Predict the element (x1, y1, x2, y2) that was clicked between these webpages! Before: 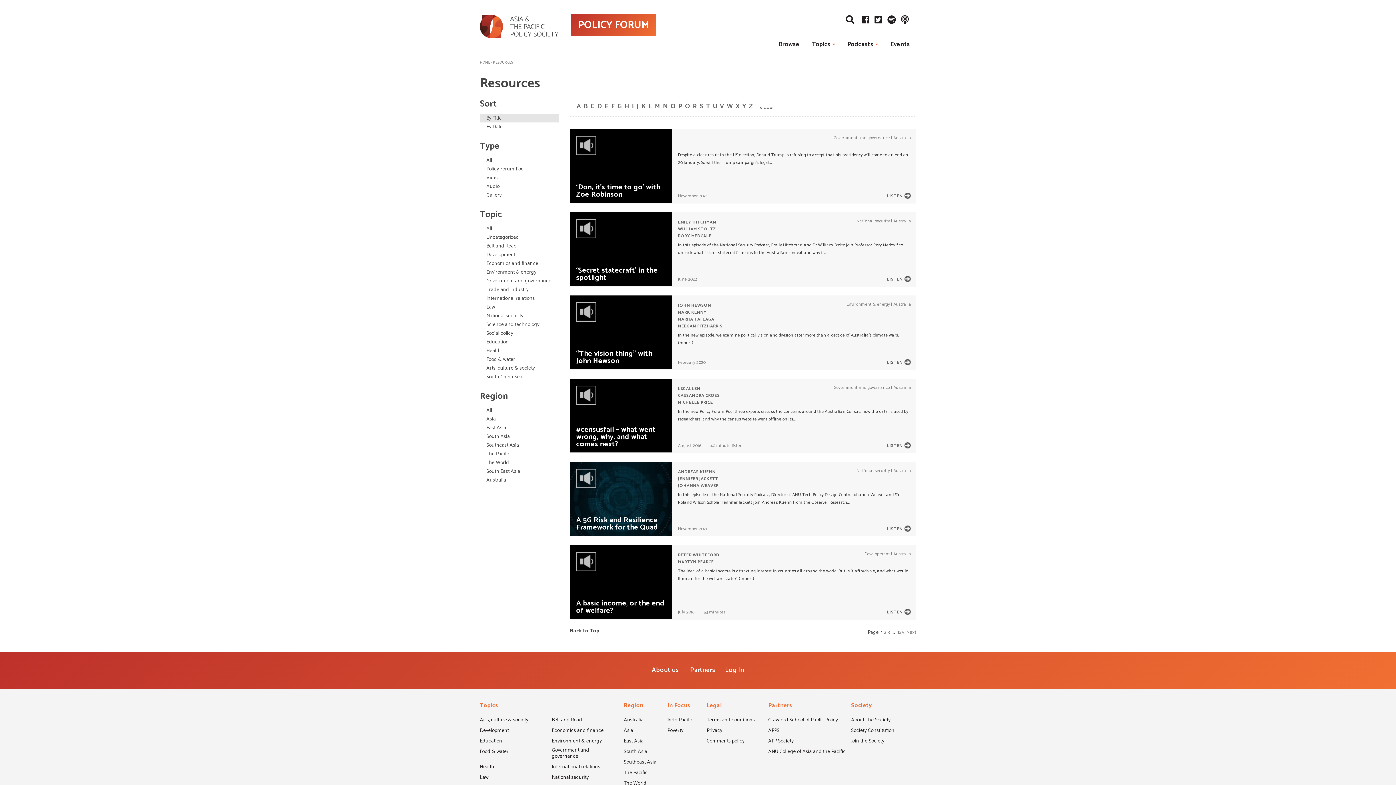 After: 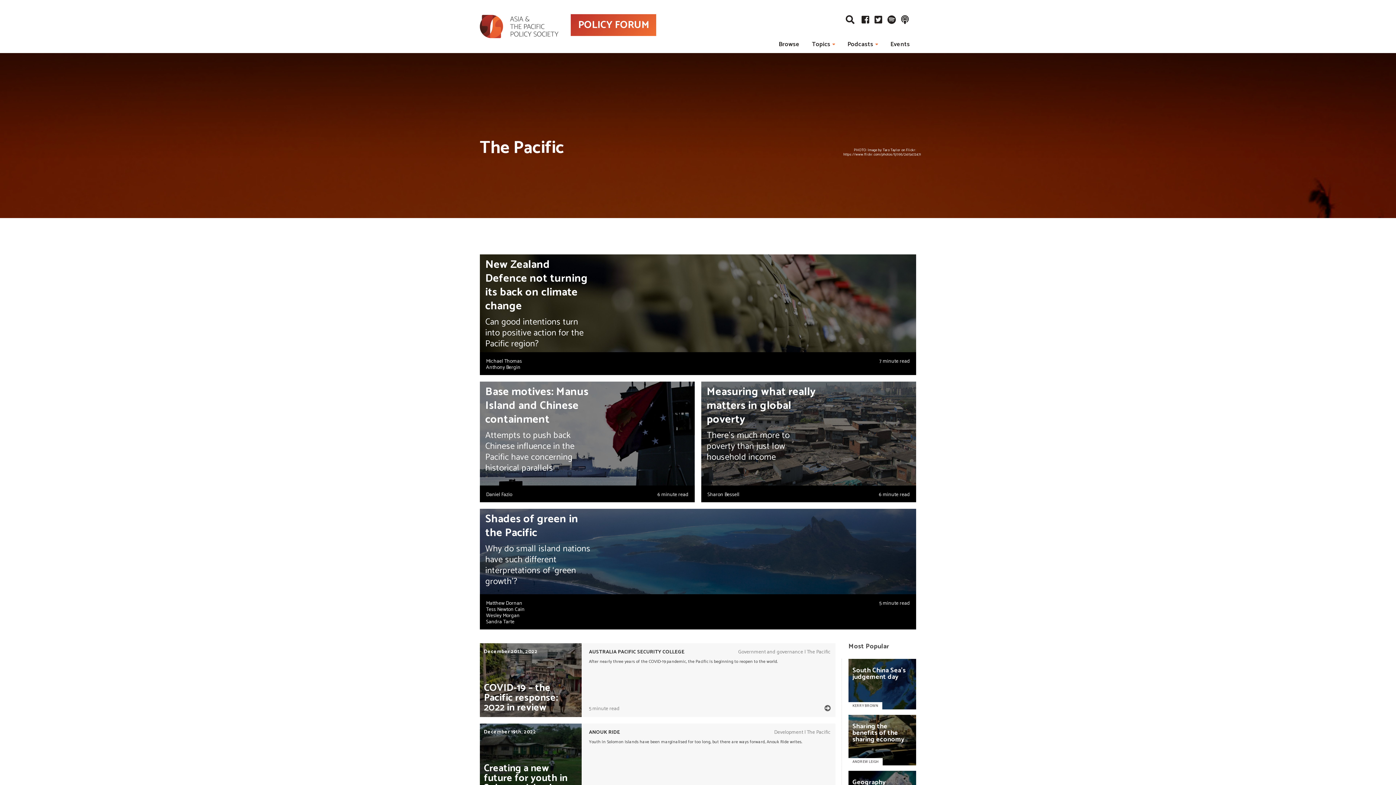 Action: label: The Pacific bbox: (624, 770, 647, 779)